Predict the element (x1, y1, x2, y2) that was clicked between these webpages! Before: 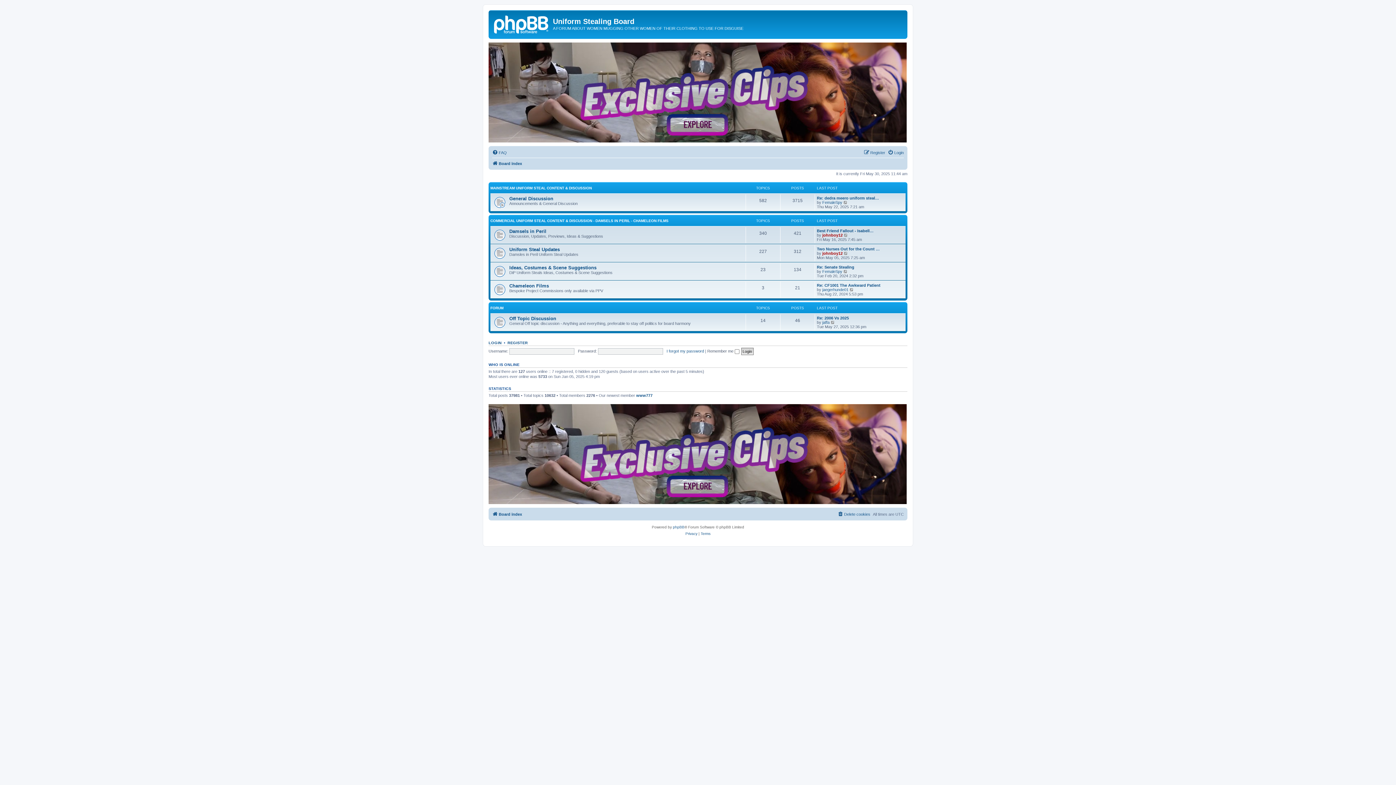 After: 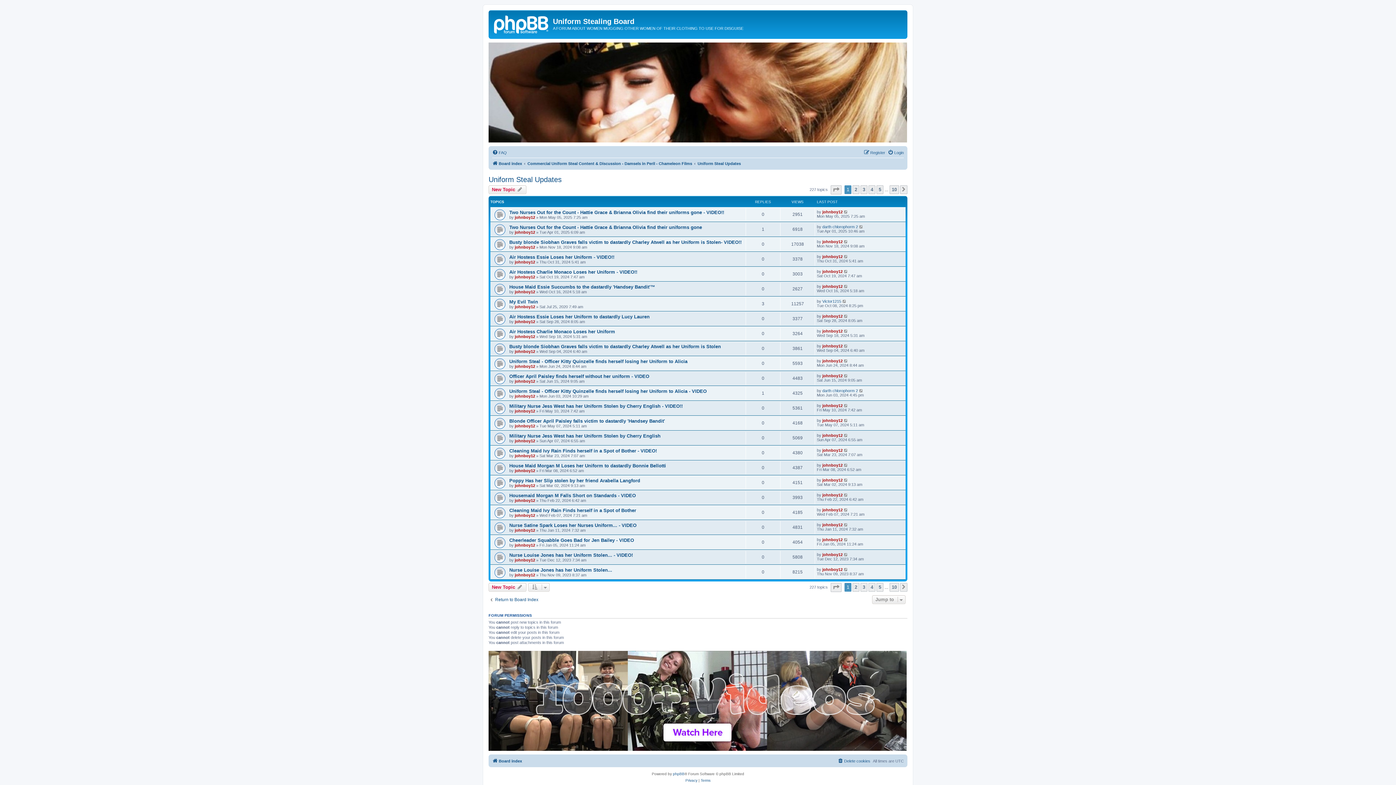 Action: bbox: (509, 246, 560, 252) label: Uniform Steal Updates